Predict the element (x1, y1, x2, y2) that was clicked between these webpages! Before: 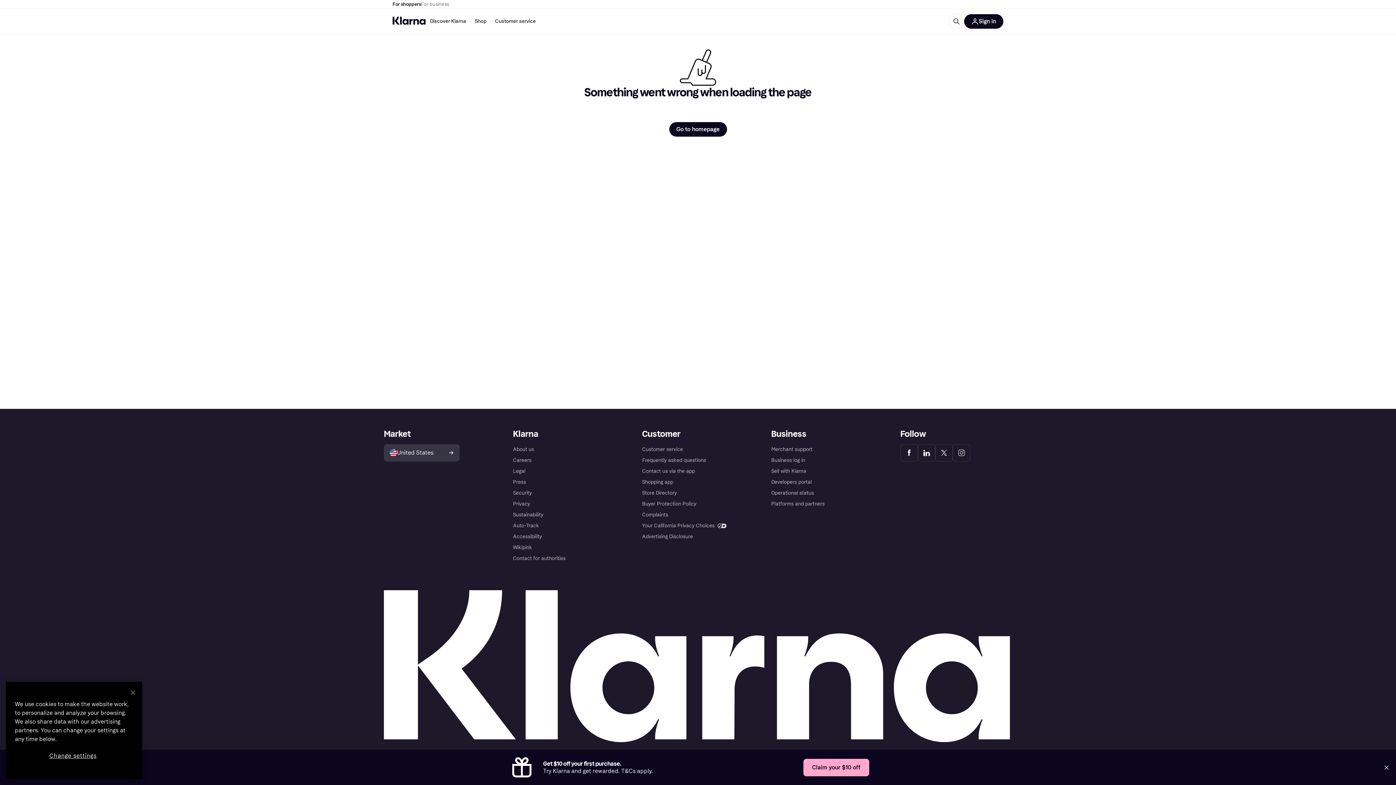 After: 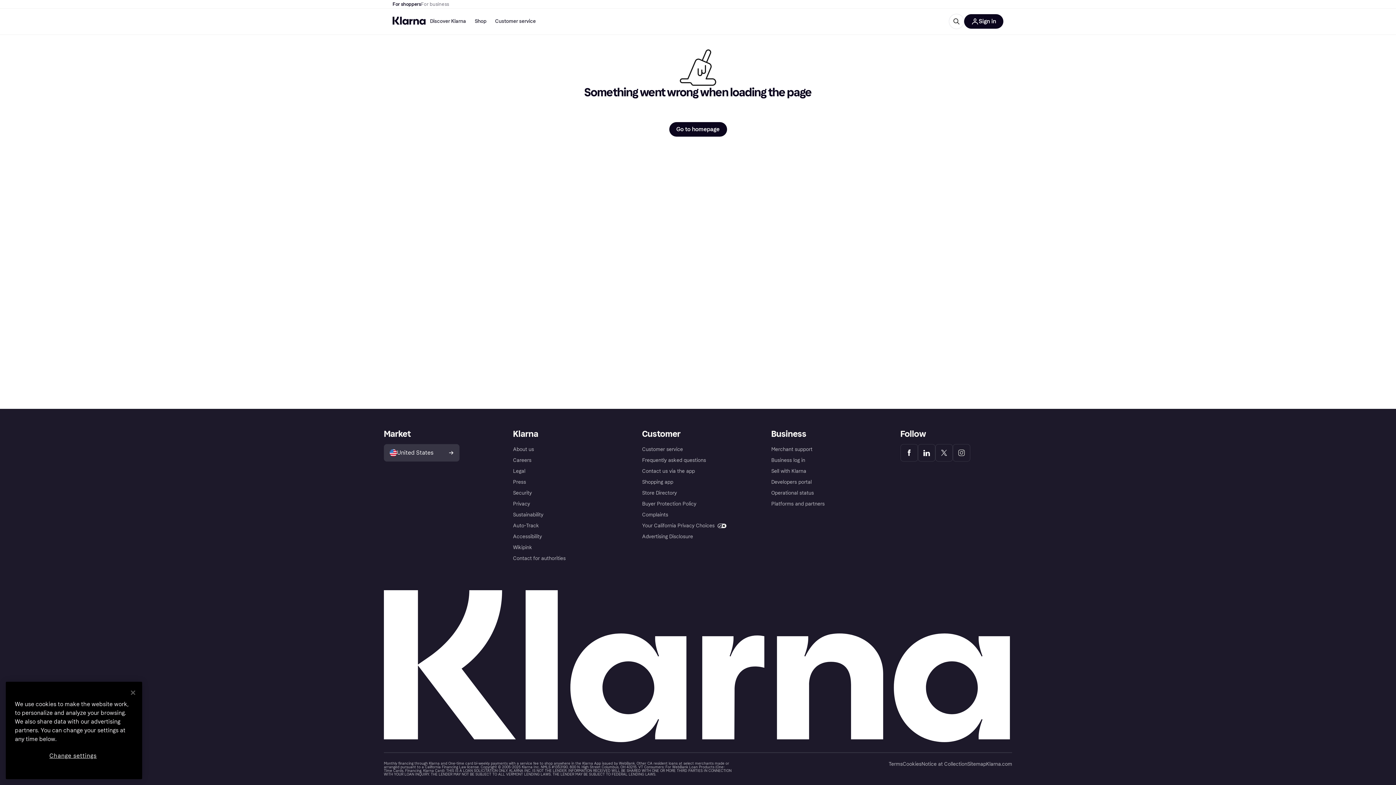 Action: bbox: (803, 759, 869, 776) label: Claim your $10 off